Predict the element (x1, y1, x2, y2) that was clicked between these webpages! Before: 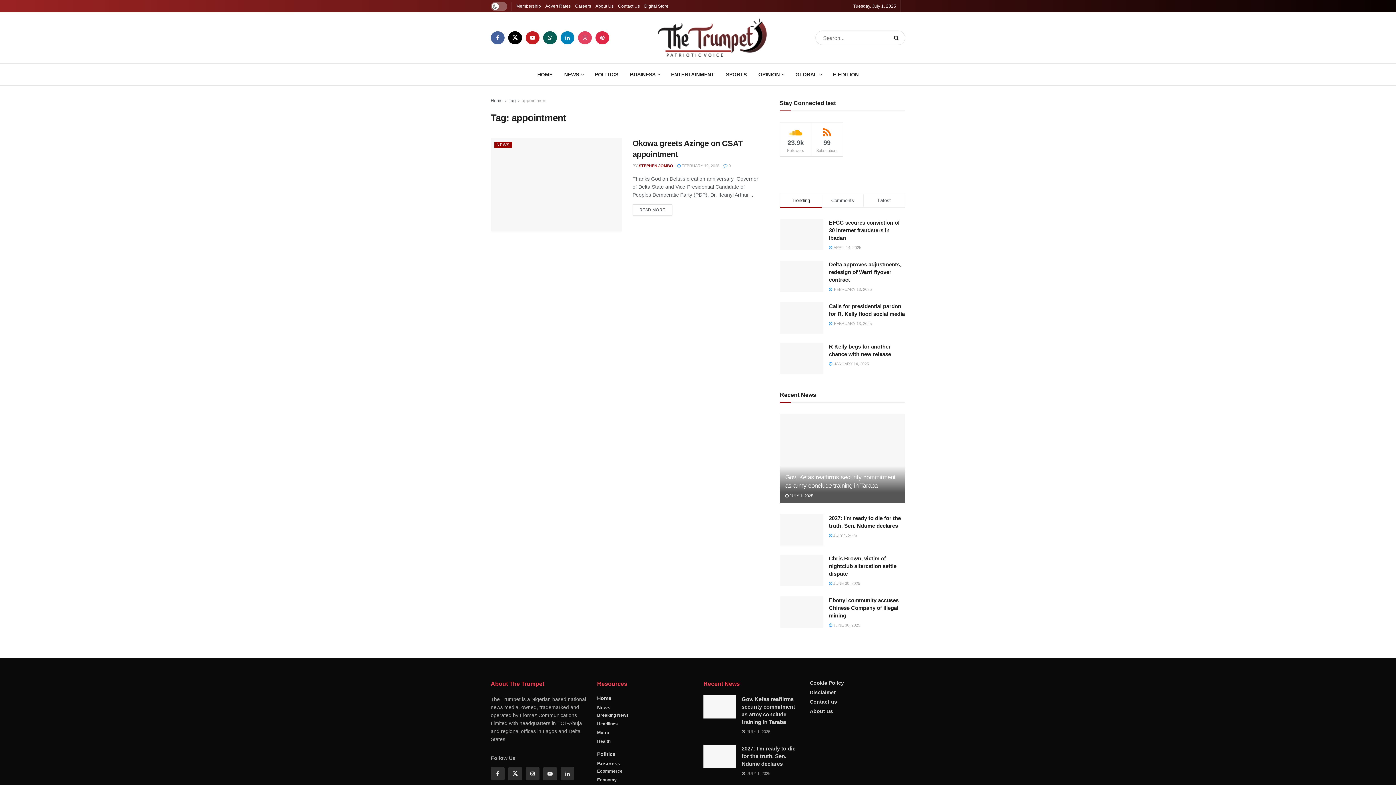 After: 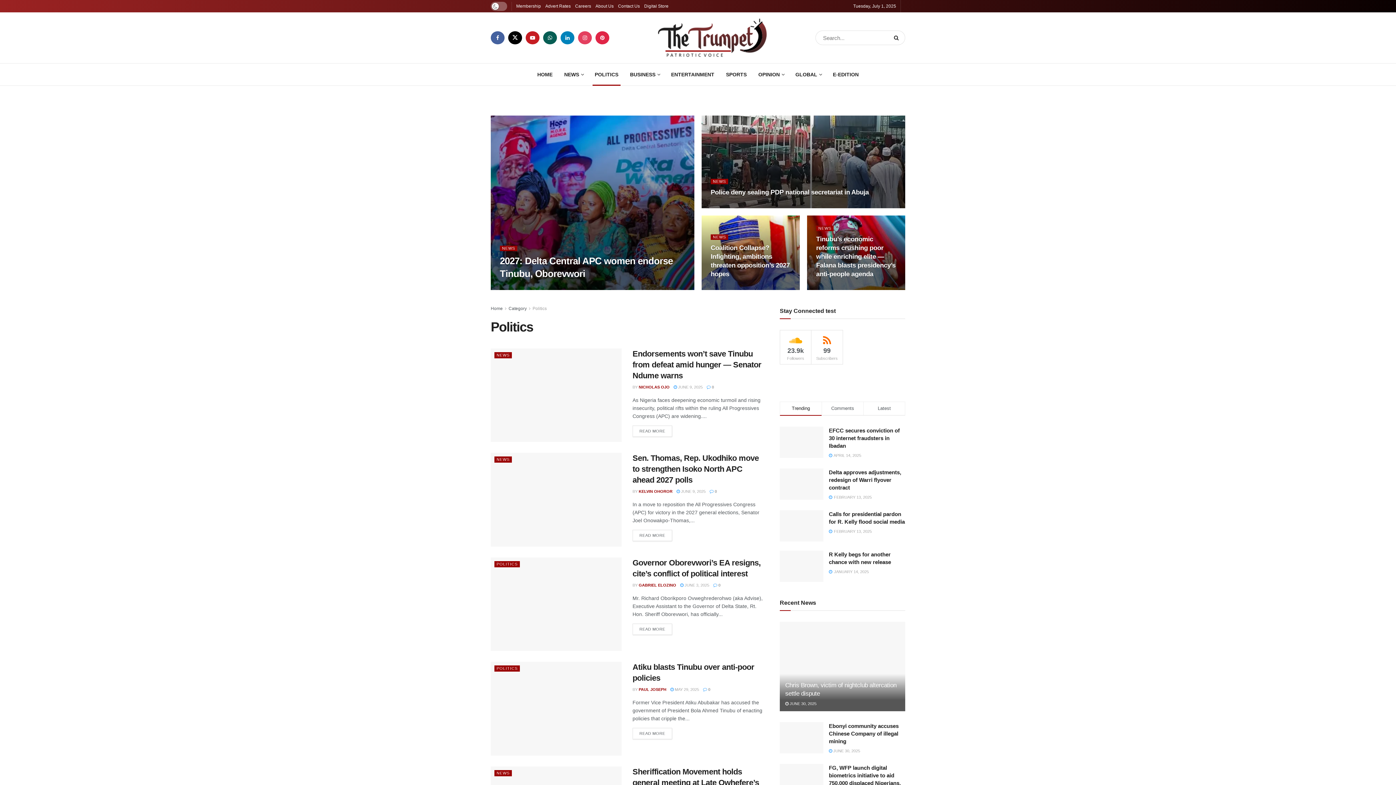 Action: bbox: (589, 63, 624, 85) label: POLITICS